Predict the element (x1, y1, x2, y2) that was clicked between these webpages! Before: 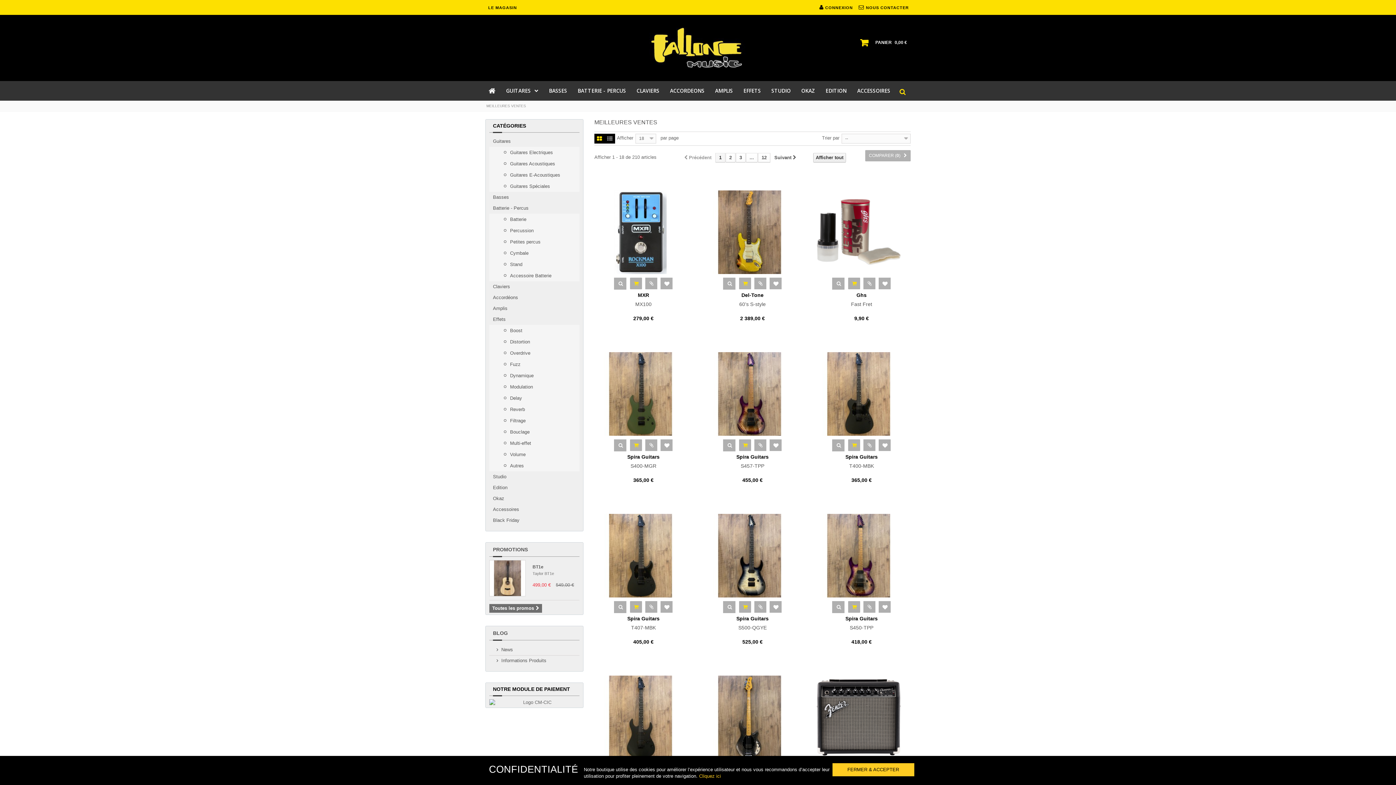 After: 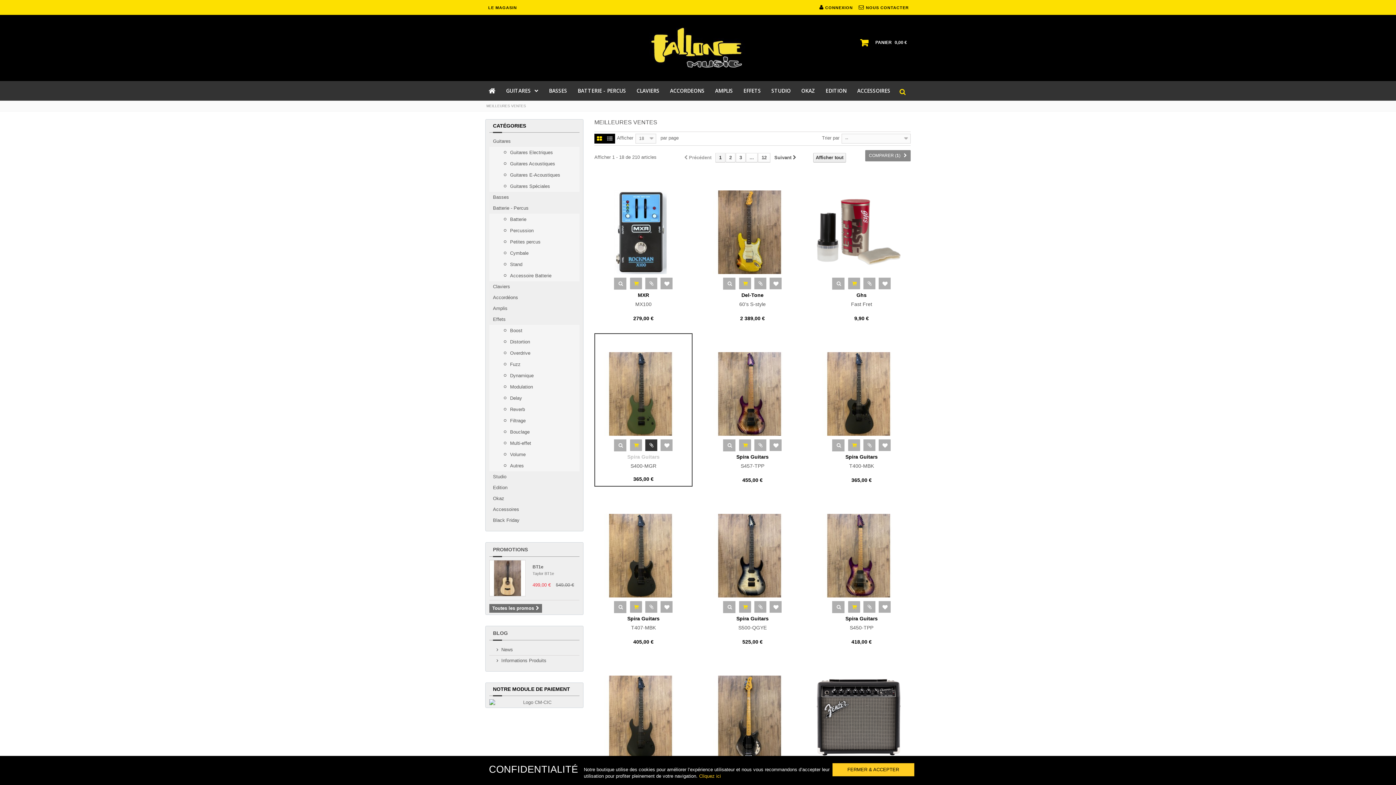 Action: bbox: (645, 439, 657, 451)